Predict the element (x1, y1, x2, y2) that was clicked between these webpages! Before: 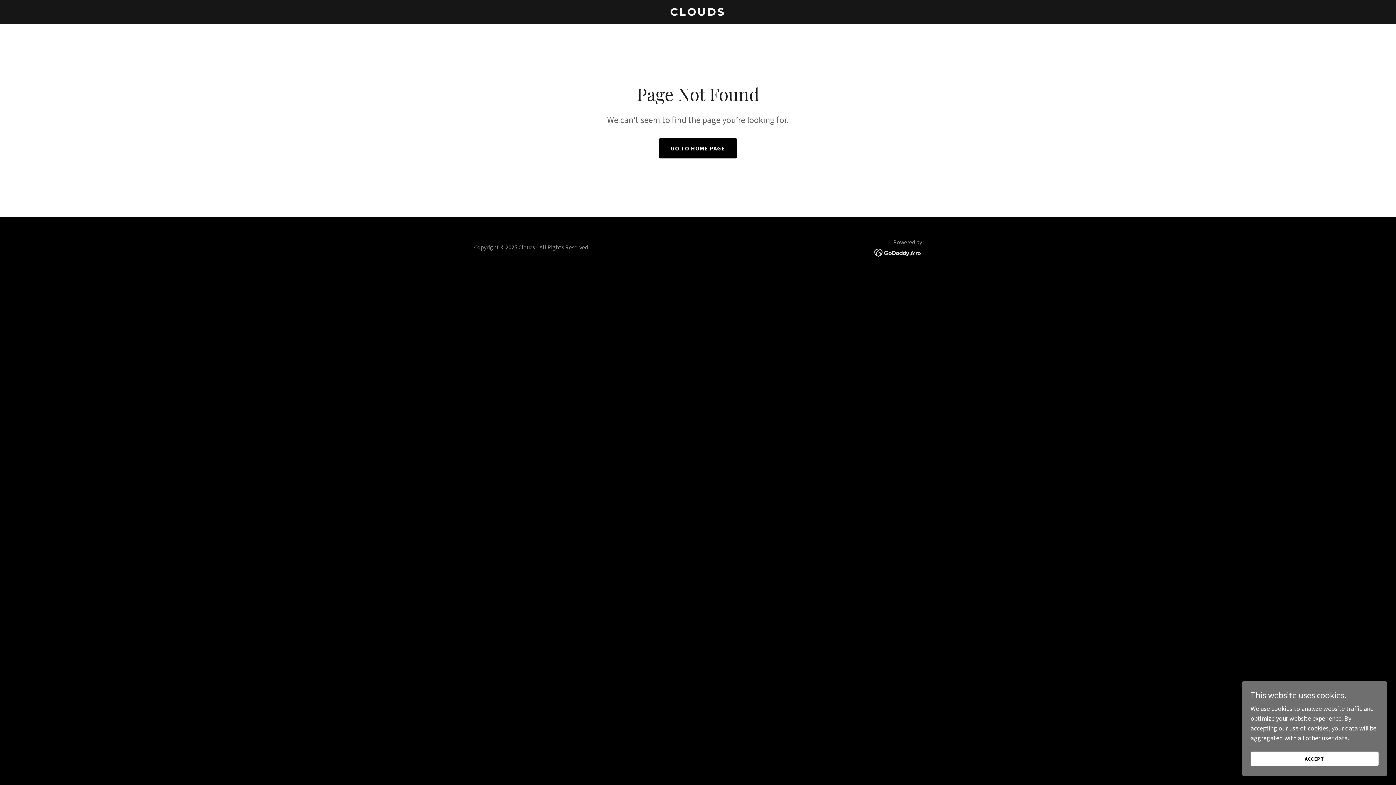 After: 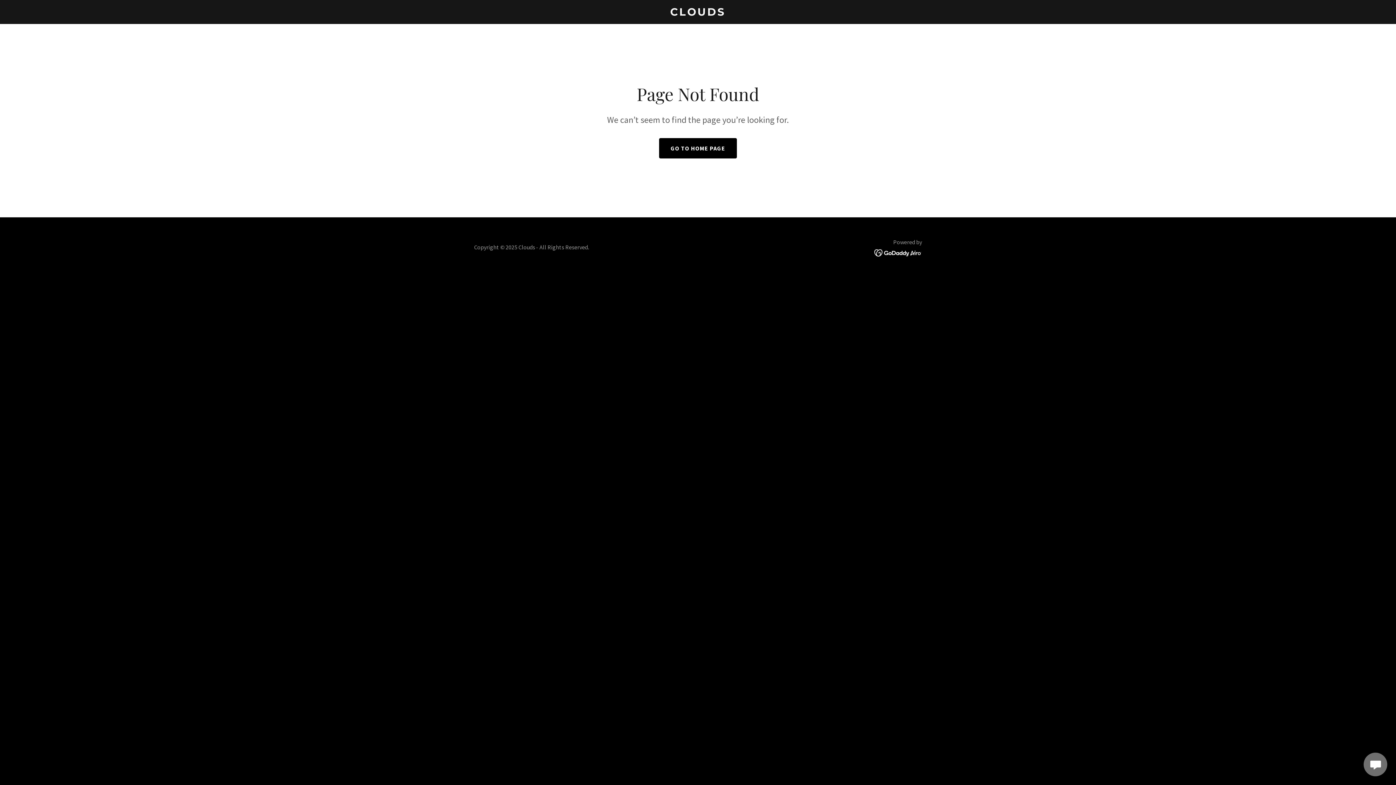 Action: bbox: (1250, 752, 1378, 766) label: ACCEPT